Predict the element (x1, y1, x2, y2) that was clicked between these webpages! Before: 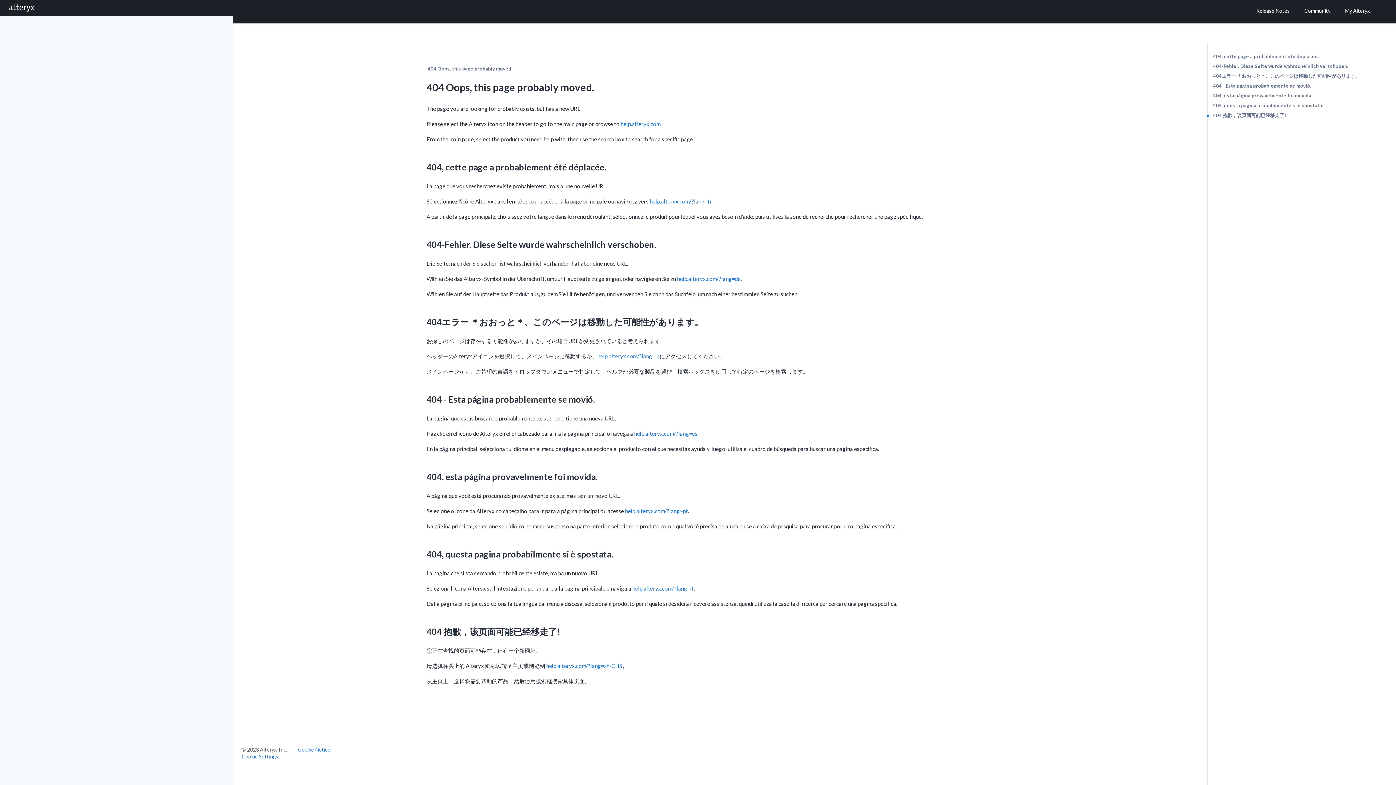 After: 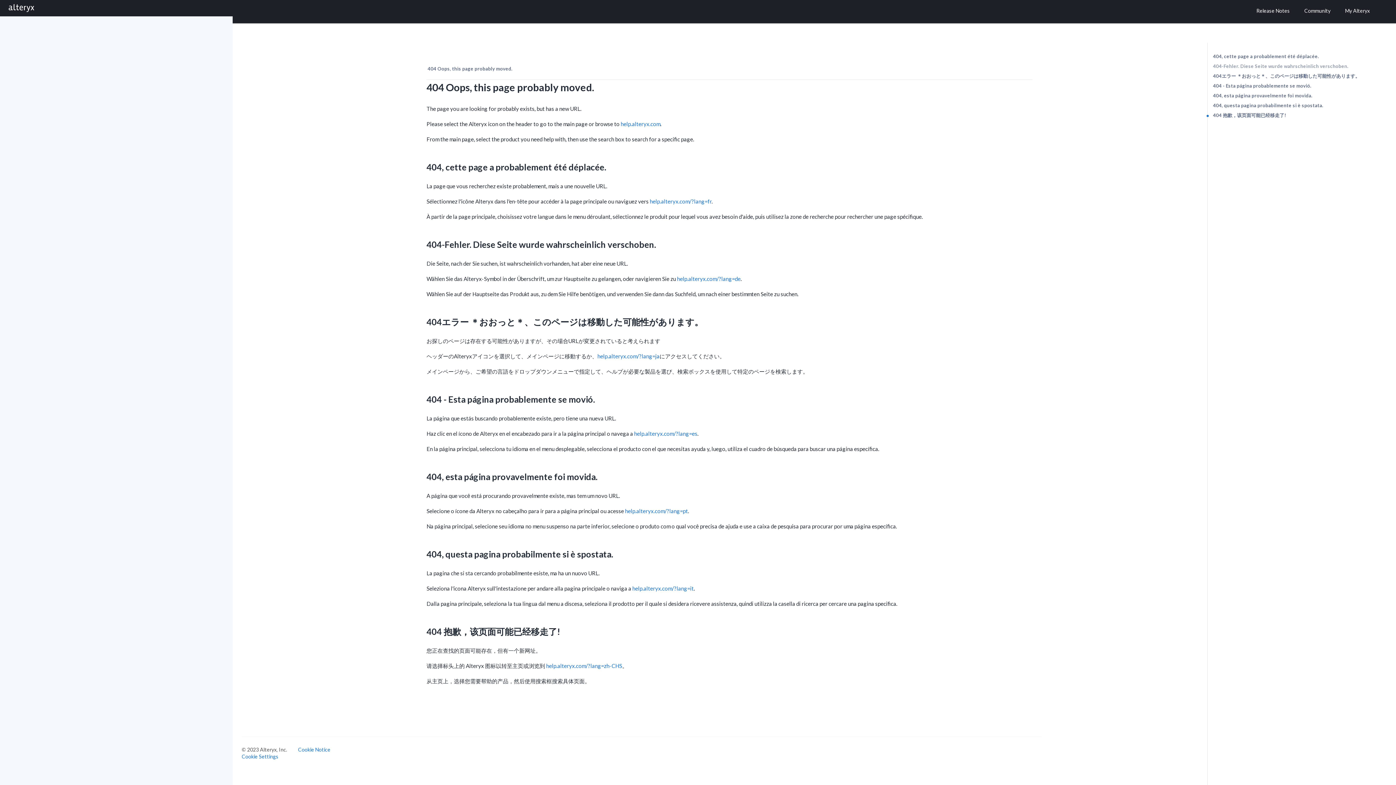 Action: bbox: (1207, 61, 1396, 71) label: 404-Fehler. Diese Seite wurde wahrscheinlich verschoben.